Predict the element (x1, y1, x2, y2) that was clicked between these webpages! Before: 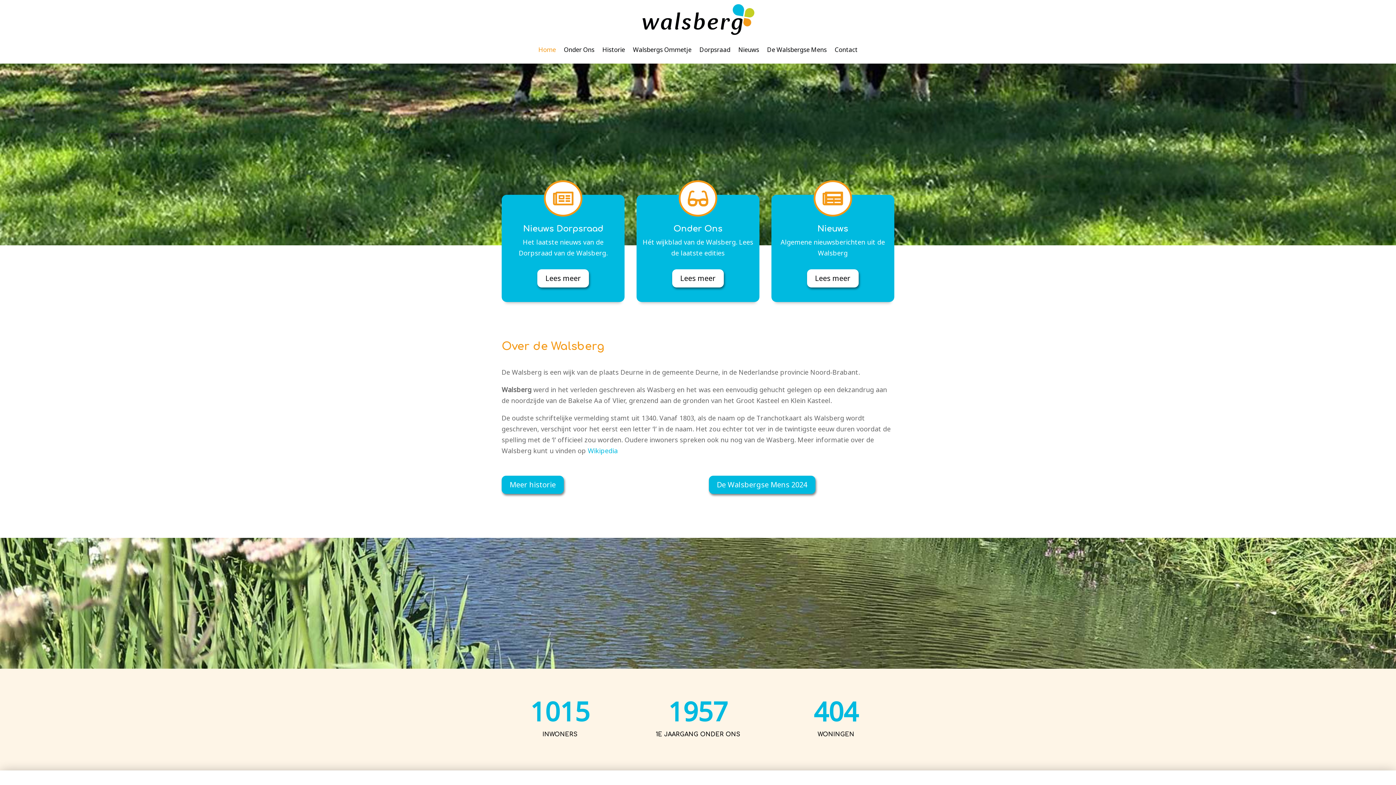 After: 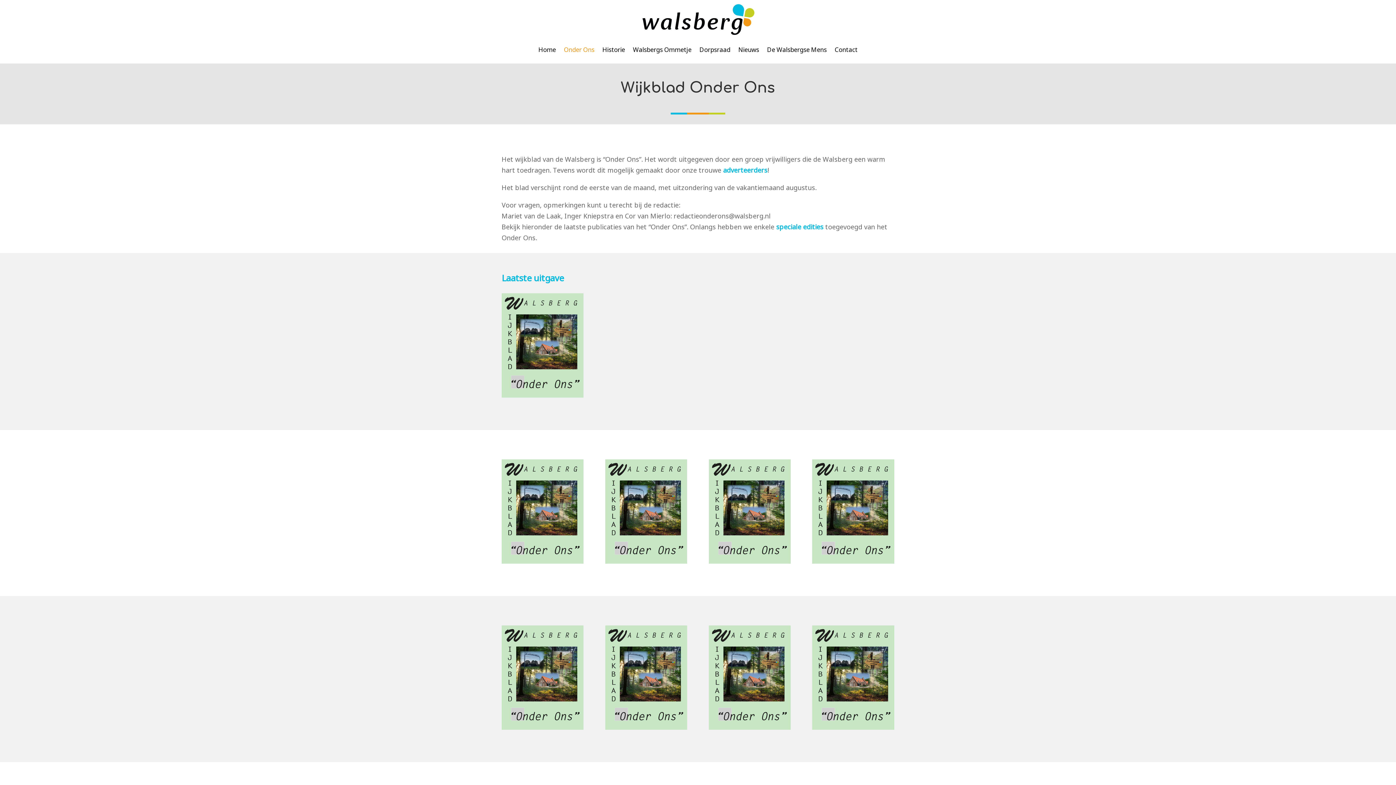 Action: bbox: (564, 35, 594, 63) label: Onder Ons